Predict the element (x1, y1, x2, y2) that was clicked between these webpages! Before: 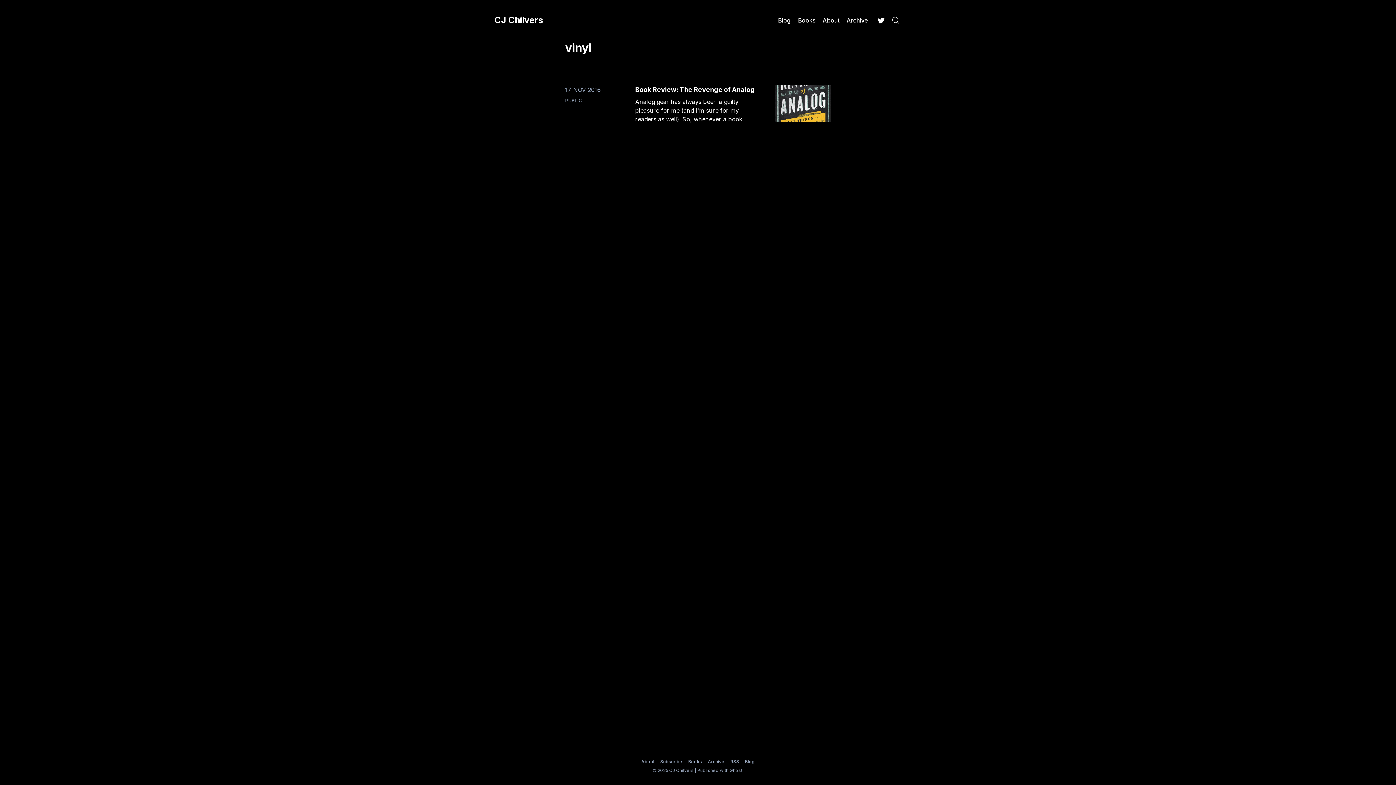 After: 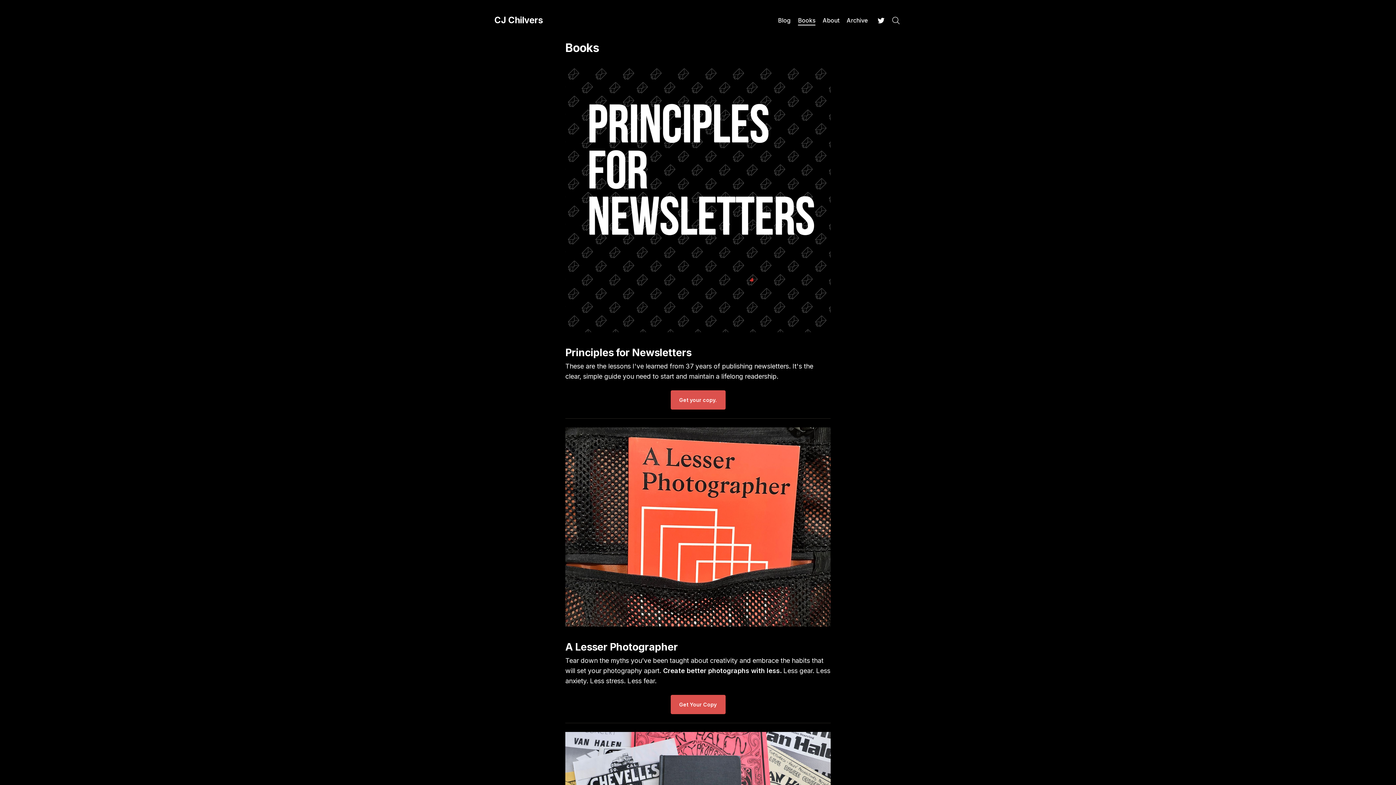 Action: label: Books bbox: (688, 759, 702, 765)